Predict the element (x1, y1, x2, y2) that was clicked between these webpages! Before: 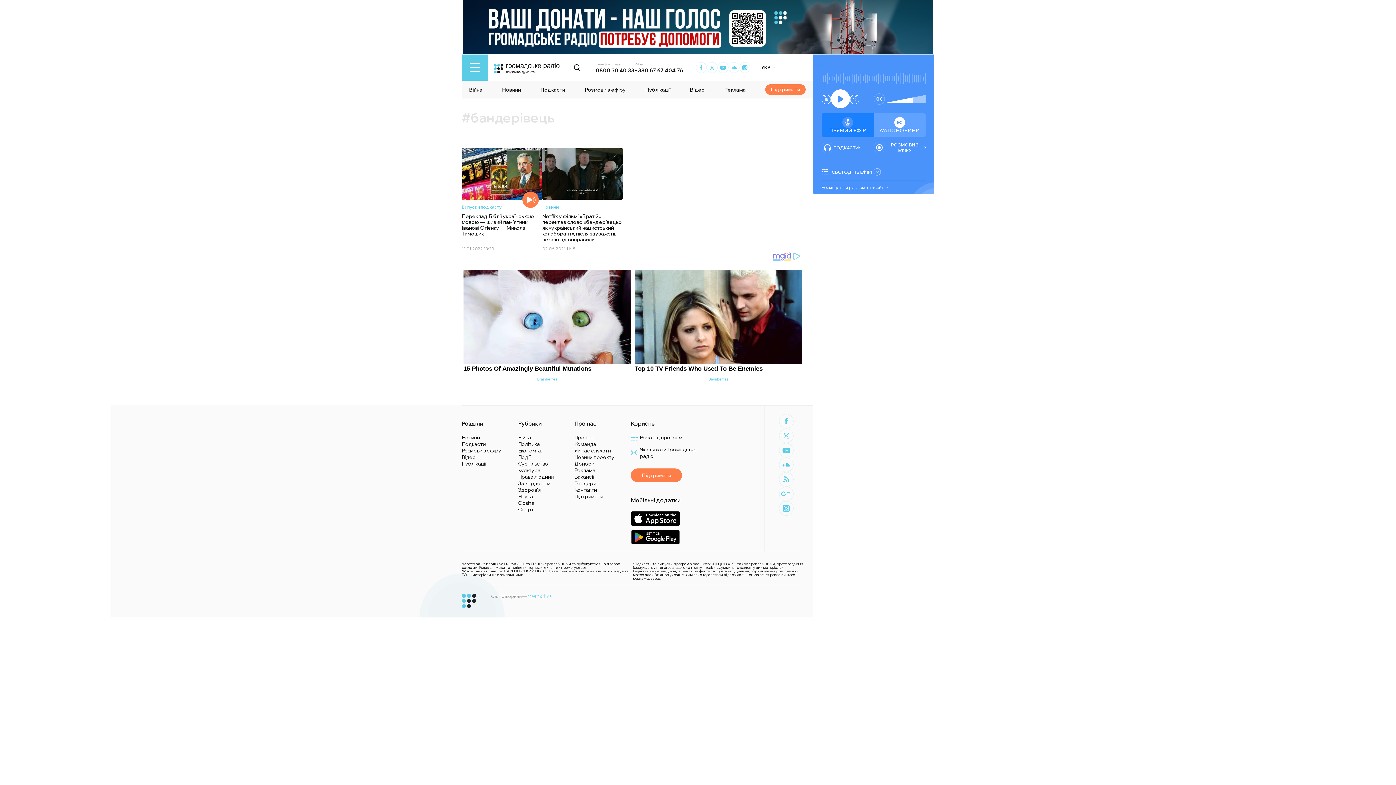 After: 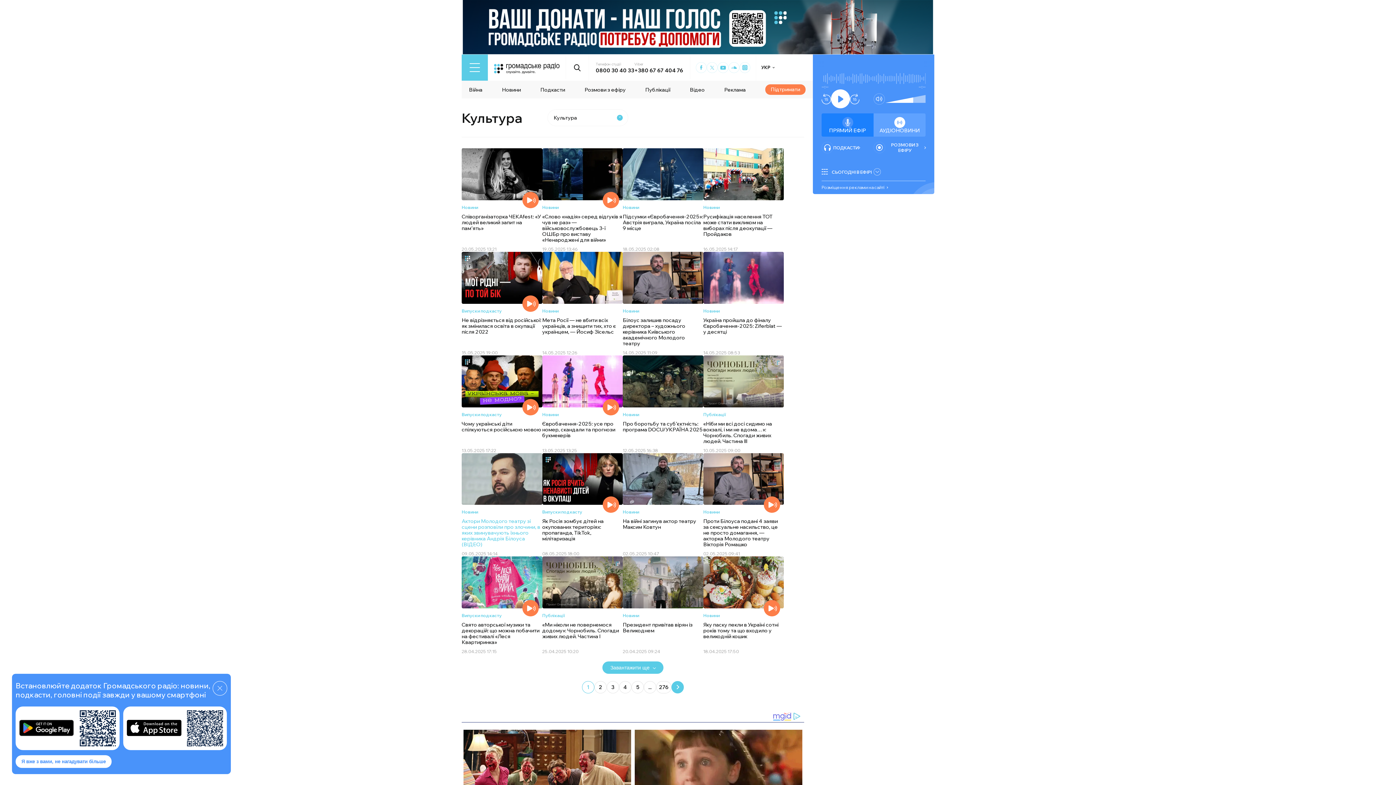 Action: bbox: (518, 475, 540, 481) label: Культура